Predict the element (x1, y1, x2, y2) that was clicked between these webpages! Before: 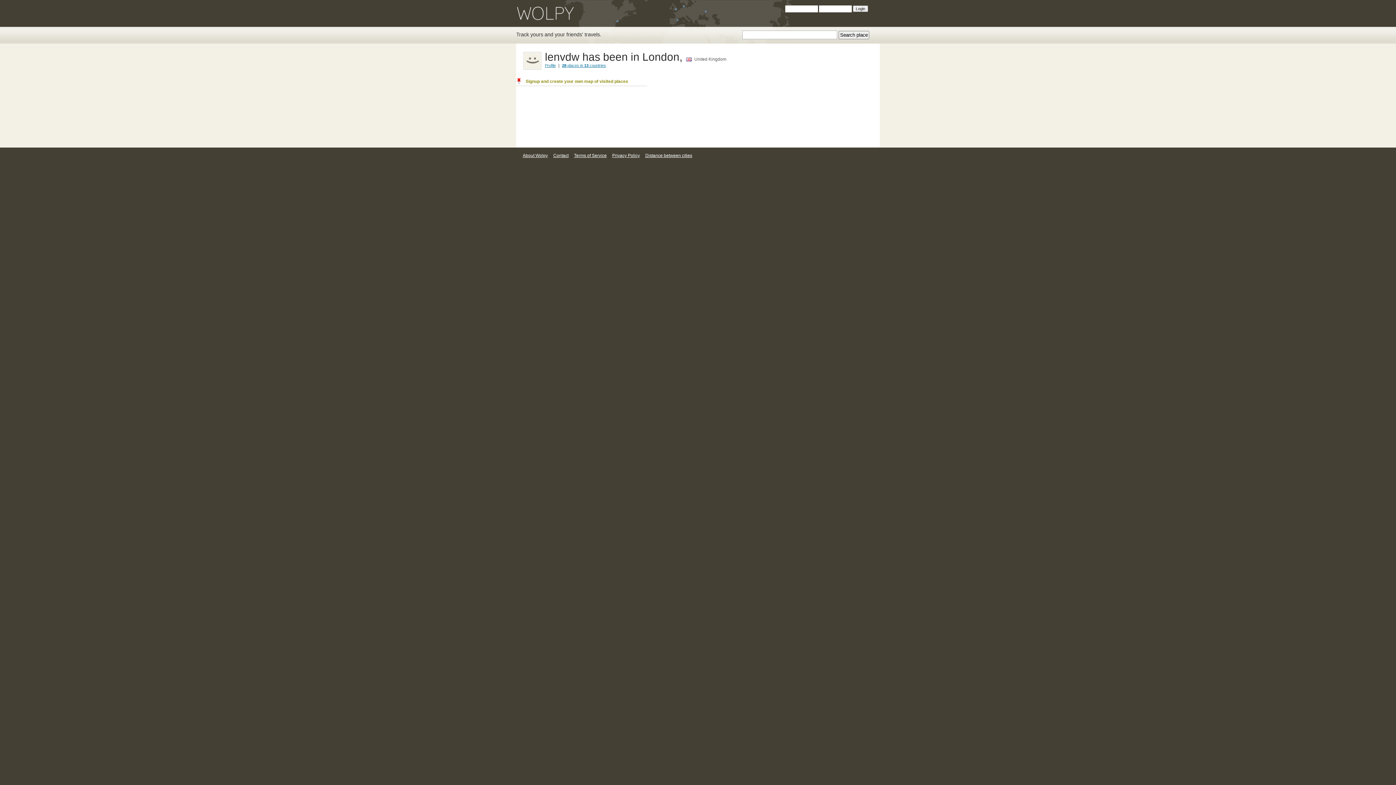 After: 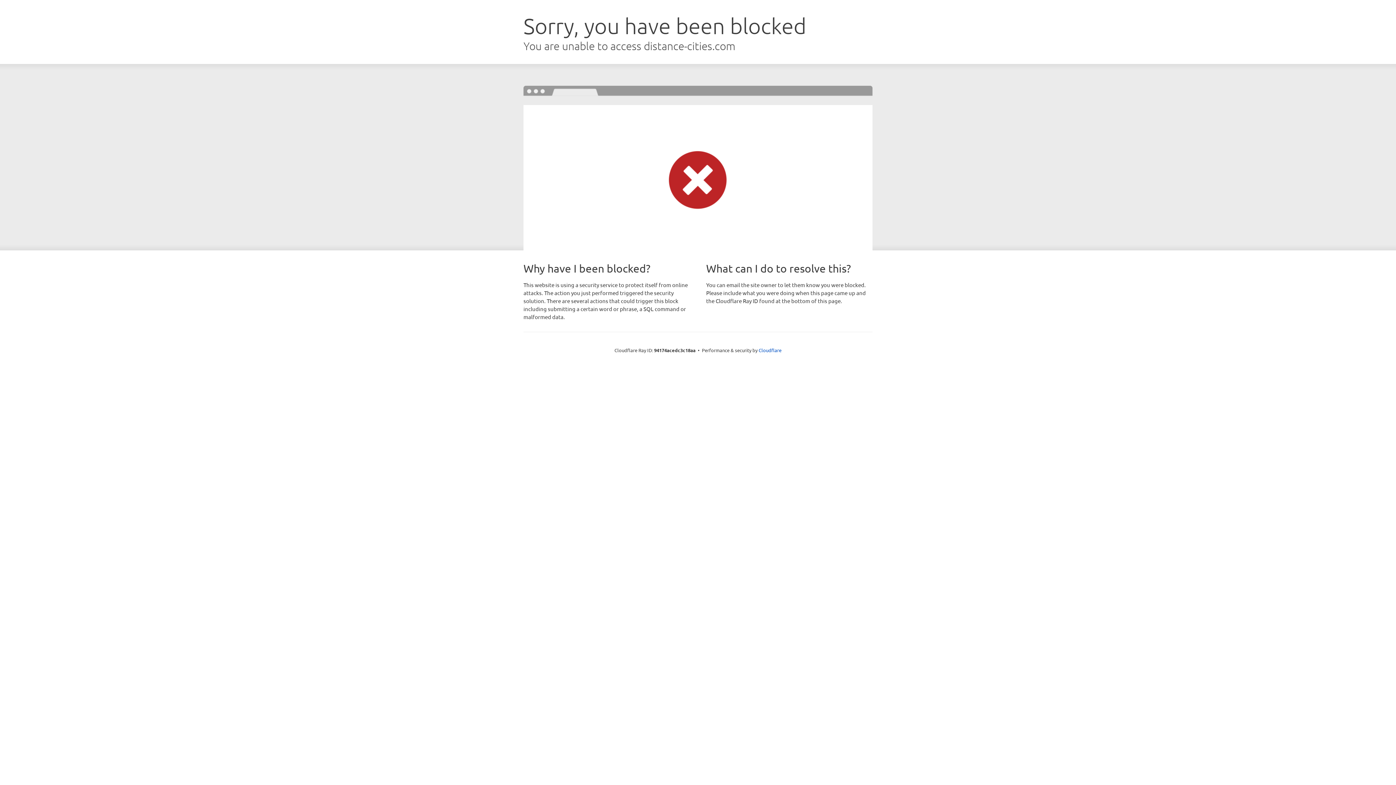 Action: label: Distance between cities bbox: (644, 153, 693, 158)